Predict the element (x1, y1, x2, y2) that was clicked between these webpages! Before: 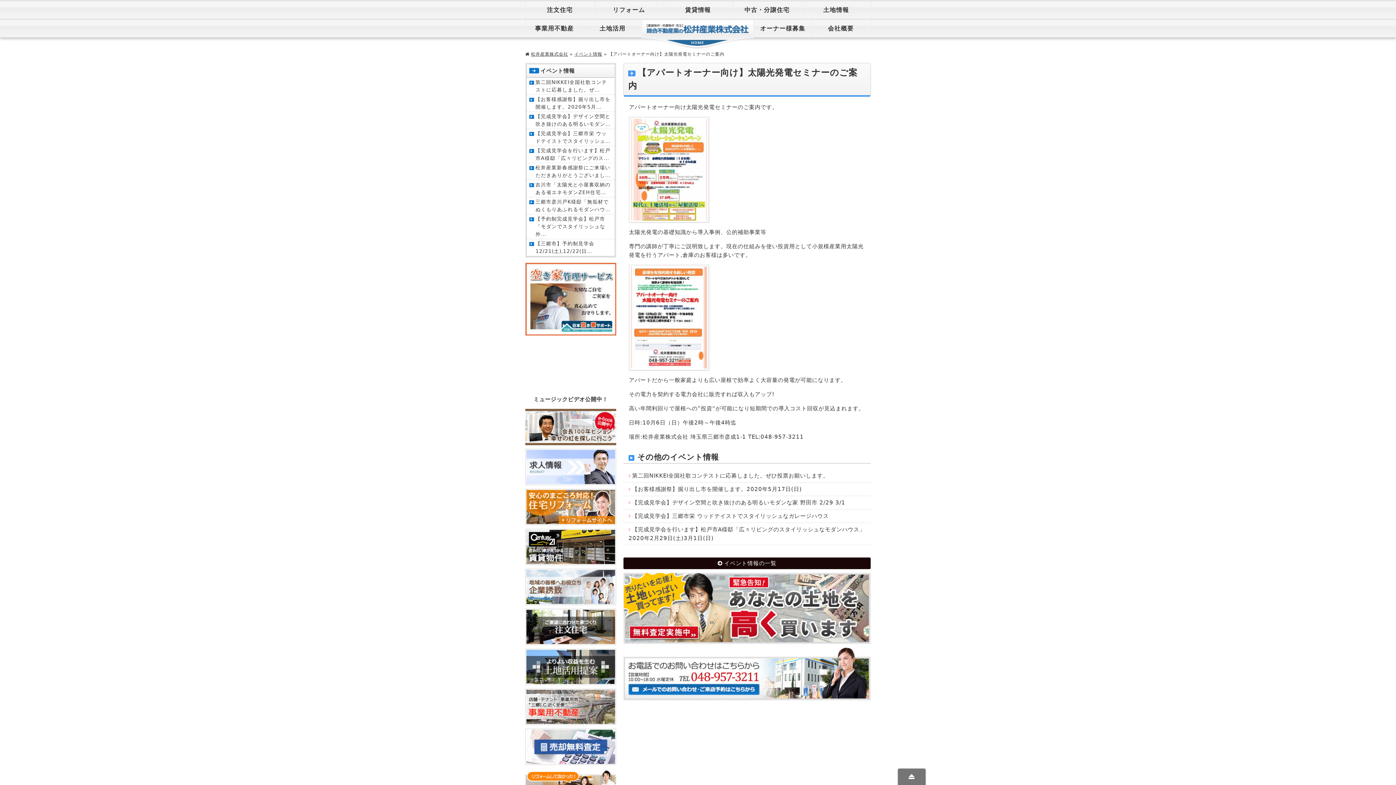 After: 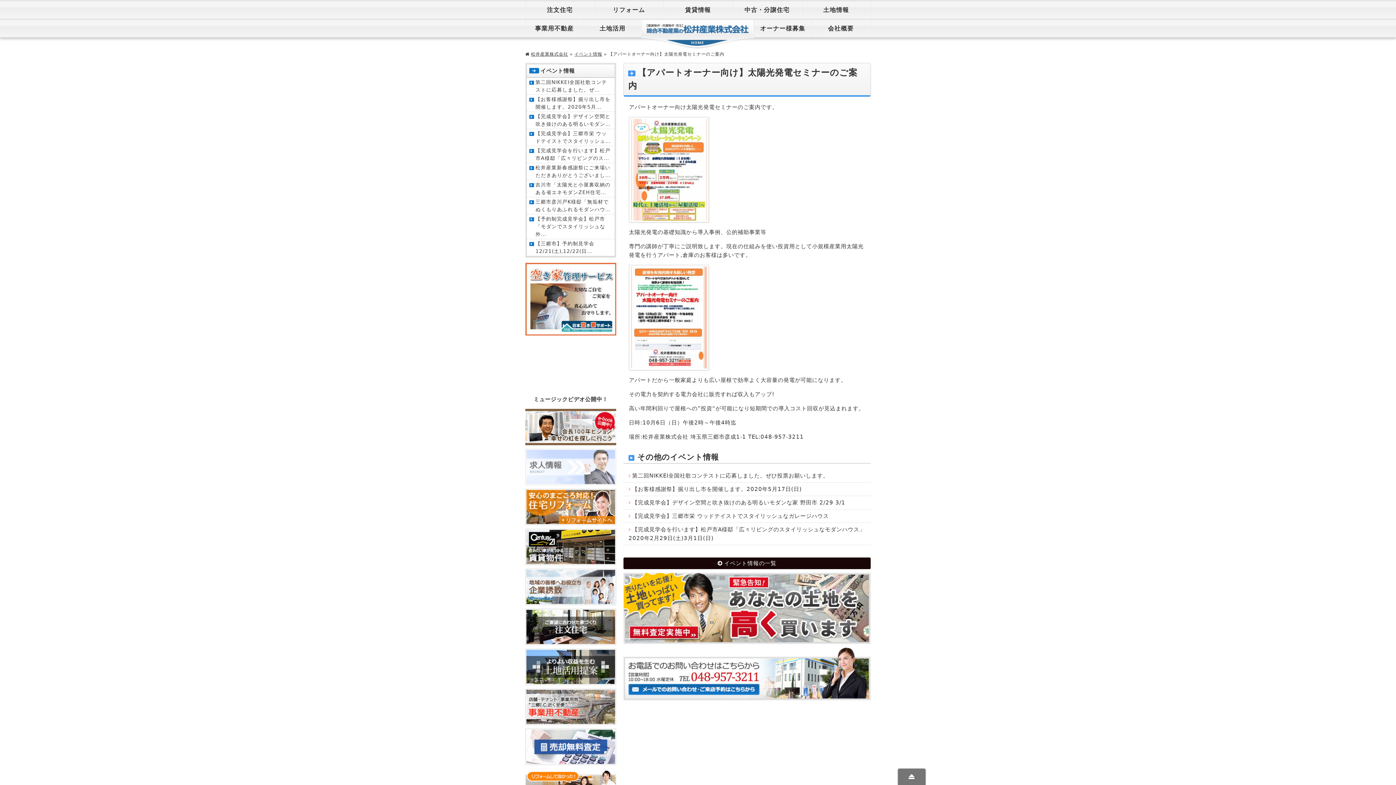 Action: bbox: (525, 477, 616, 484)